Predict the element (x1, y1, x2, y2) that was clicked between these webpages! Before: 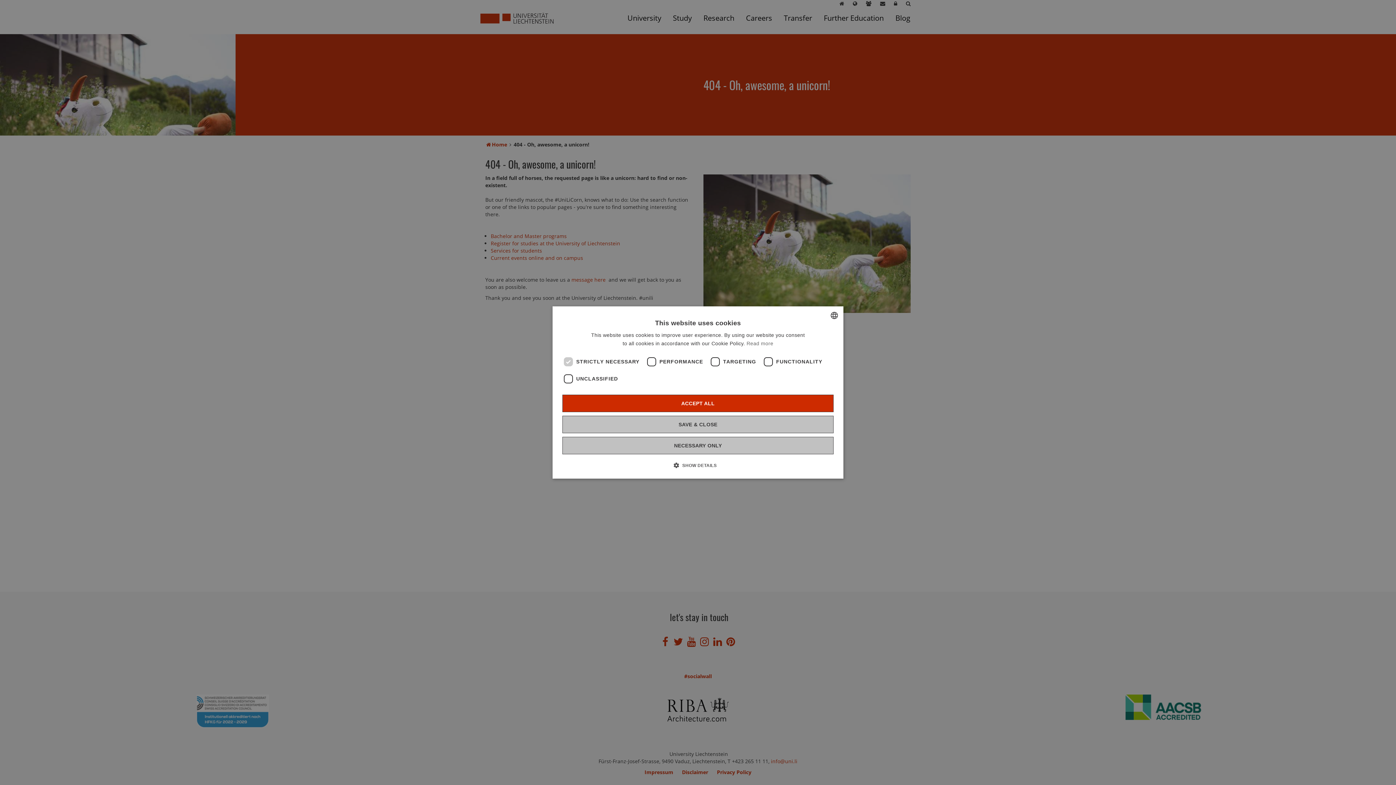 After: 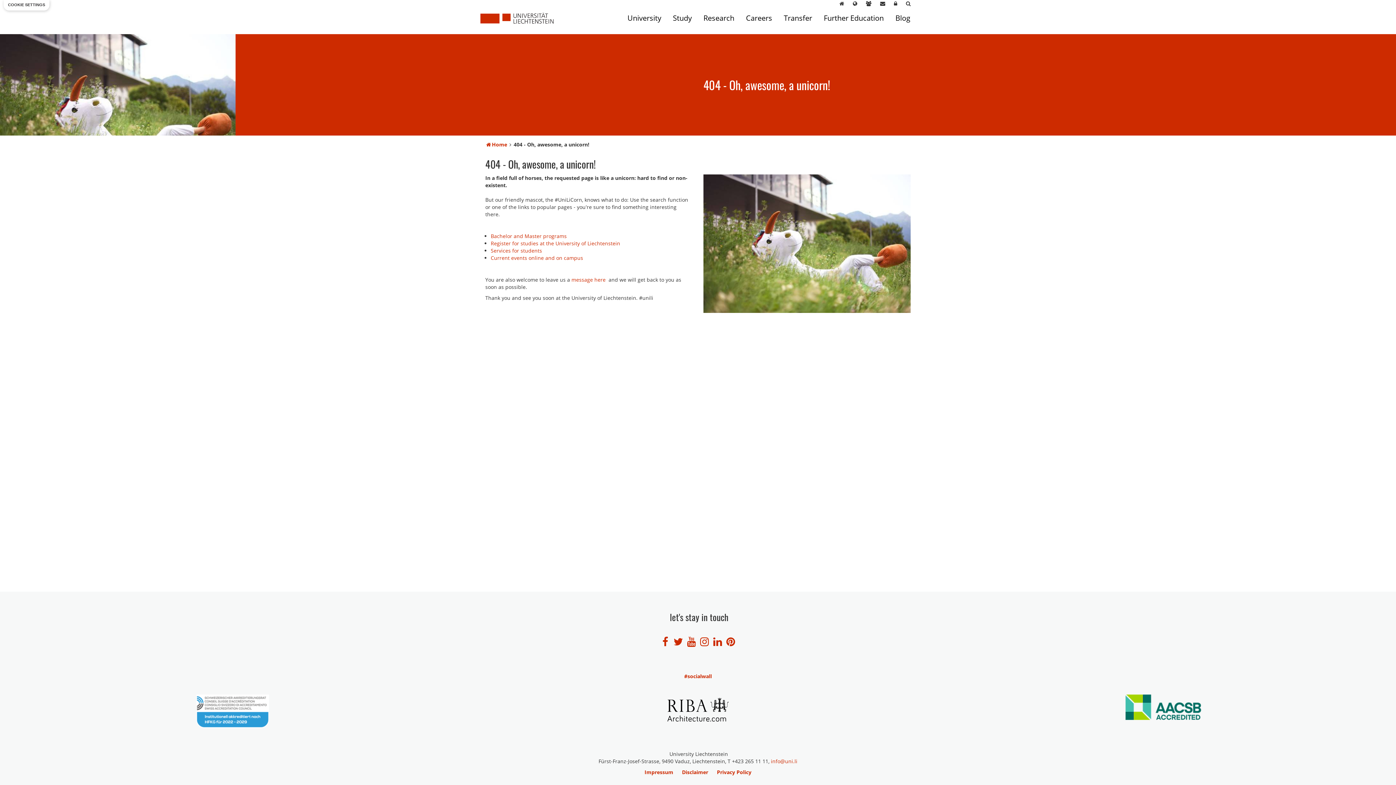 Action: bbox: (562, 437, 833, 454) label: NECESSARY ONLY